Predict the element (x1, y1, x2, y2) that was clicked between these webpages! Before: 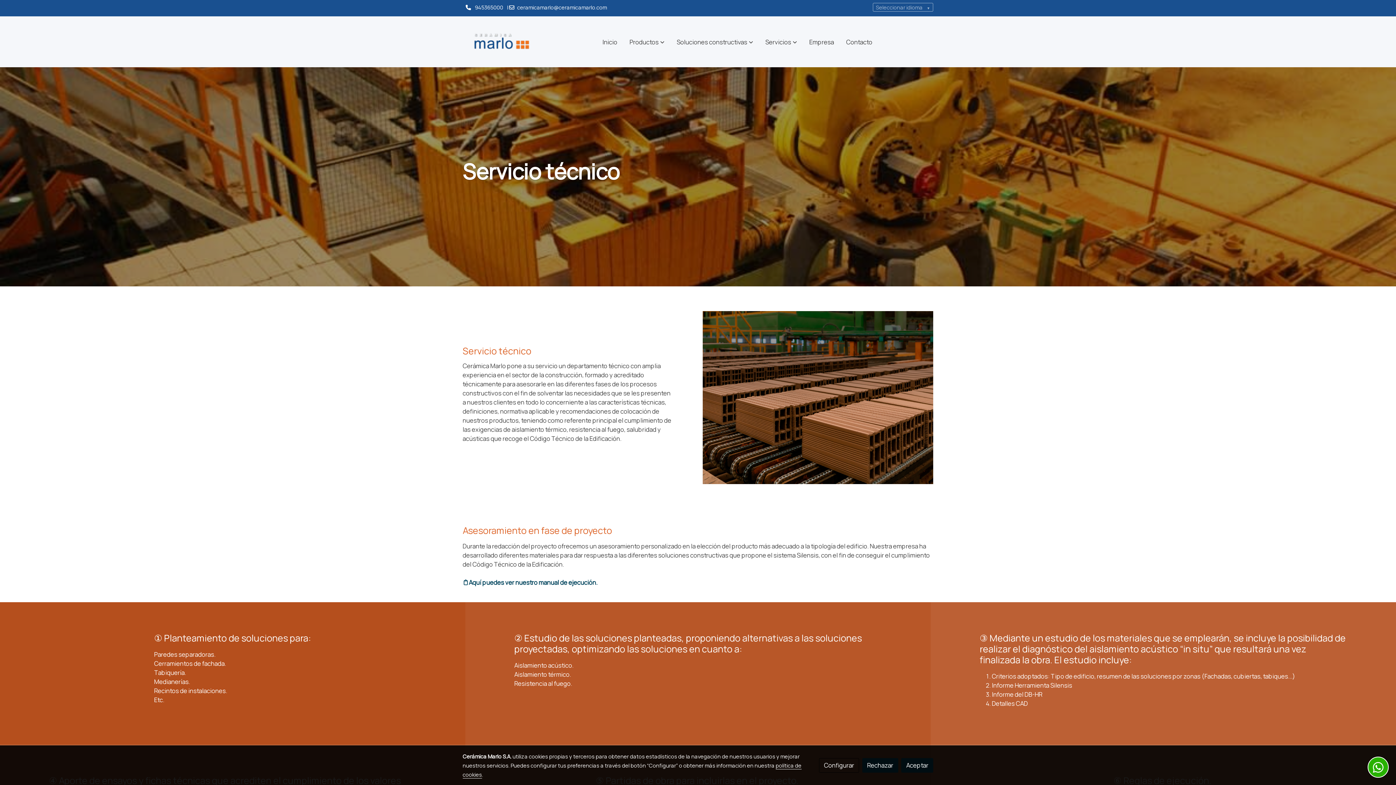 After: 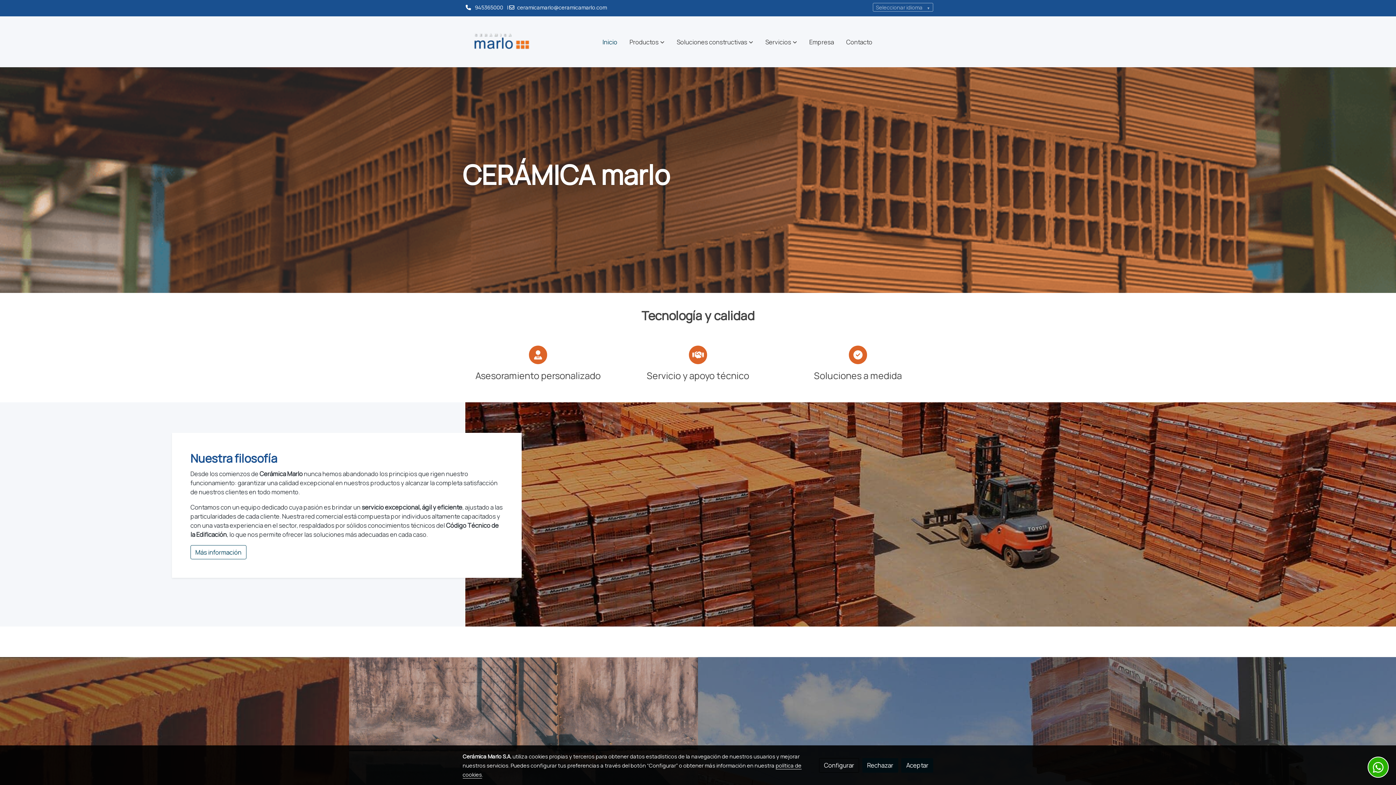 Action: label: link  bbox: (465, 23, 538, 60)